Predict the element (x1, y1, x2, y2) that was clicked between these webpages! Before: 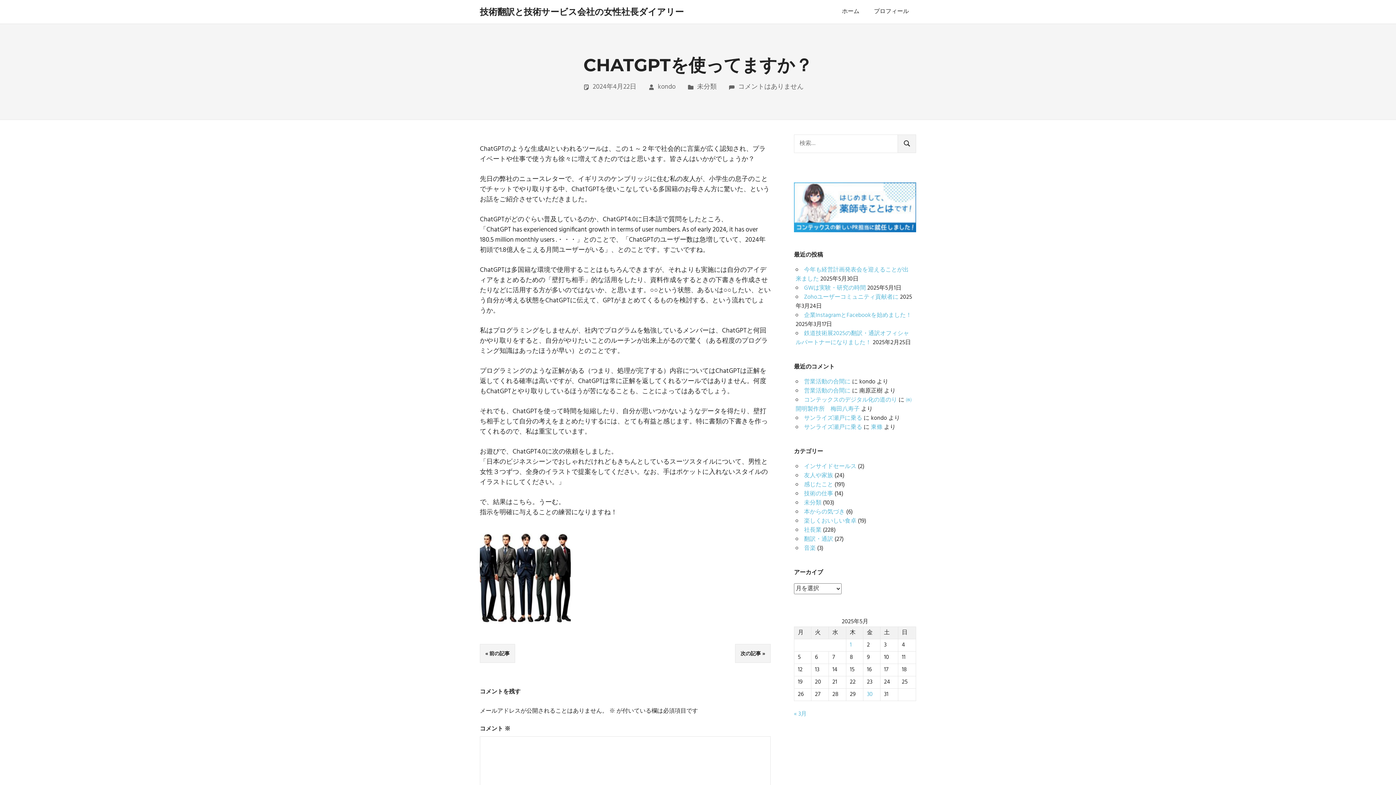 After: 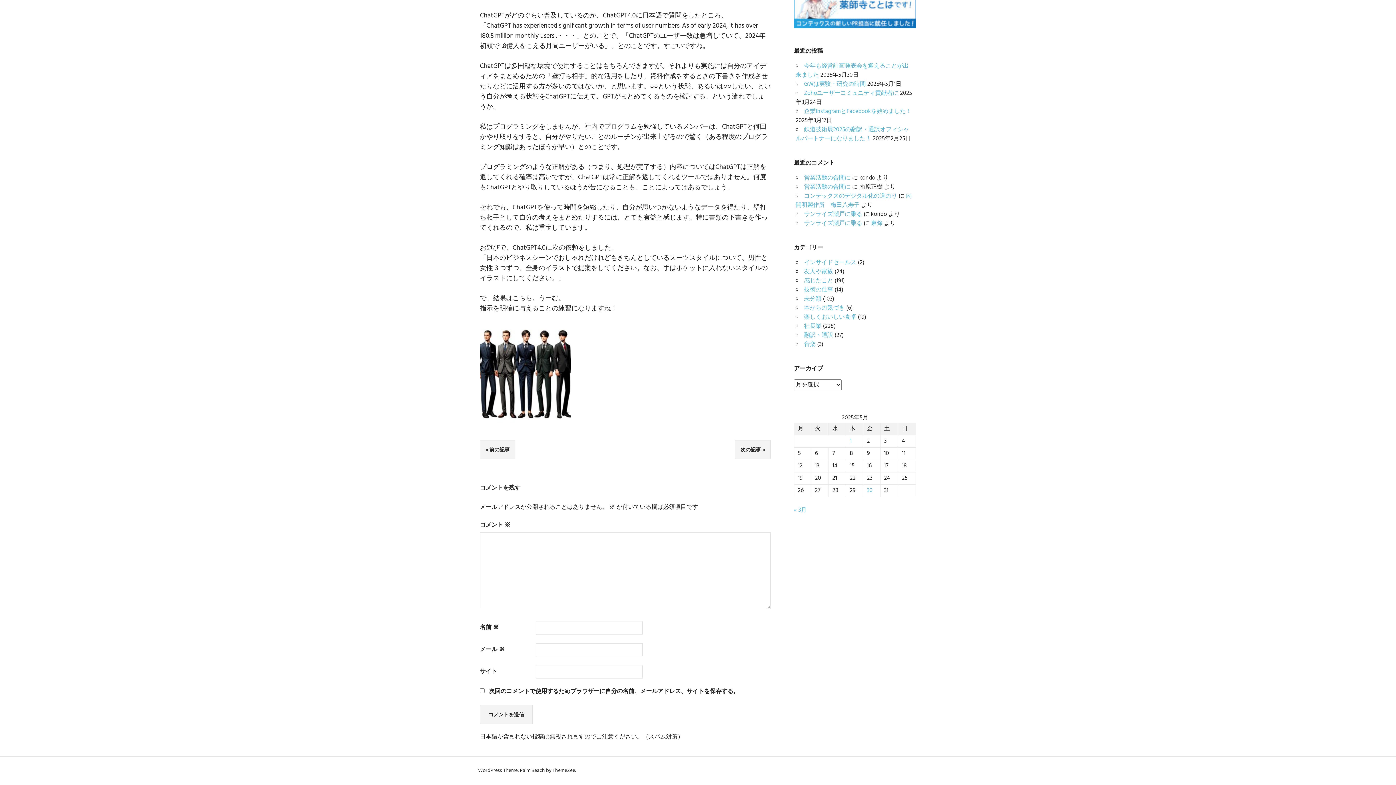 Action: label: コメントはありません bbox: (738, 81, 803, 92)